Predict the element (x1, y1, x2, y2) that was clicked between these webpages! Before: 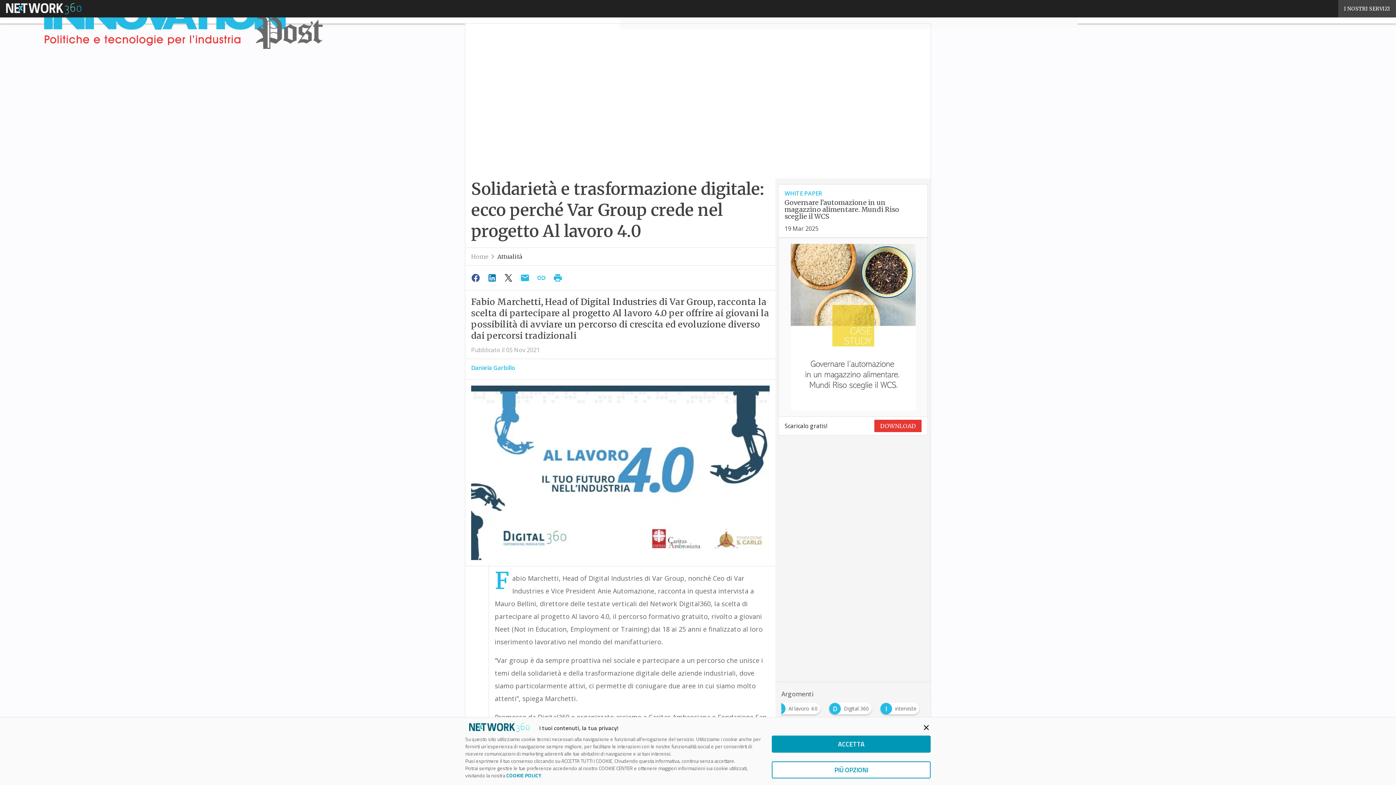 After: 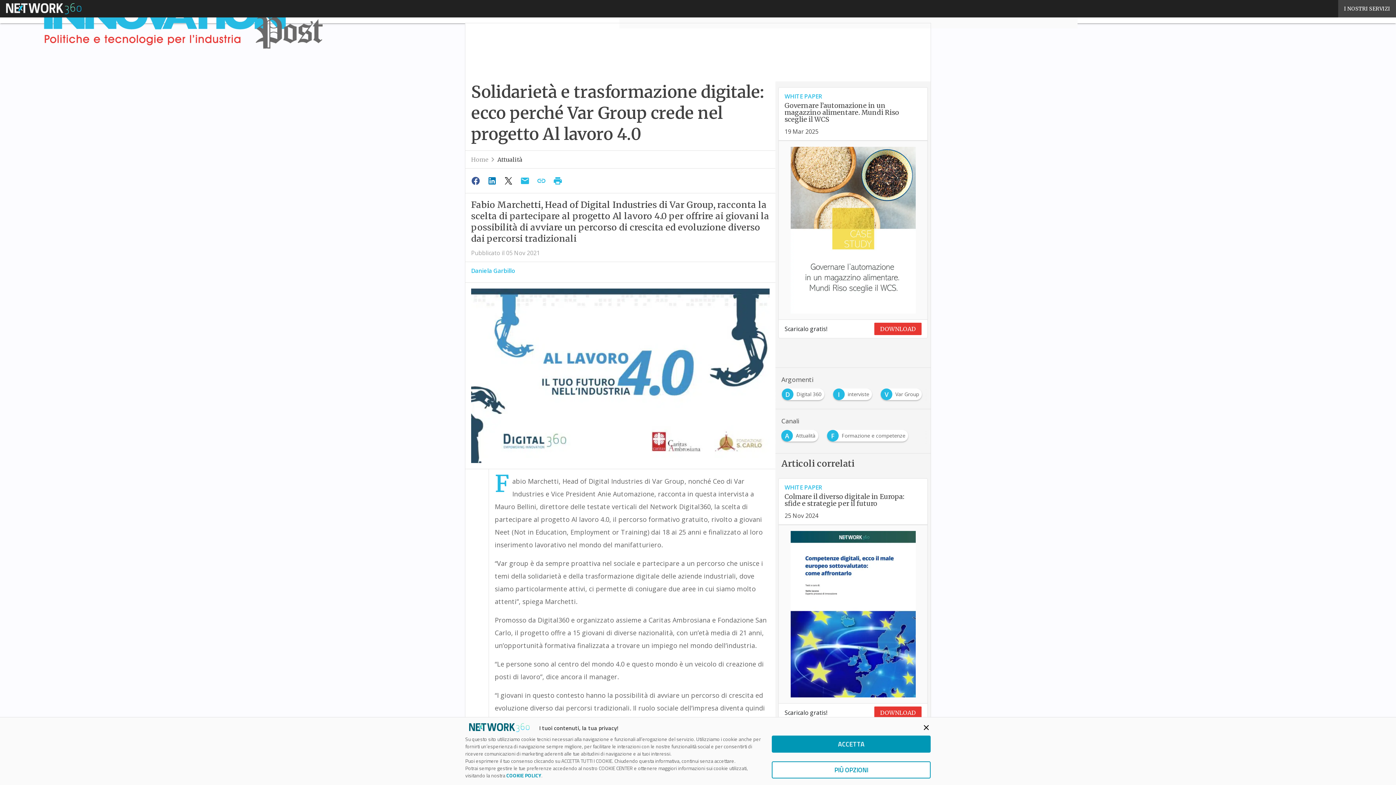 Action: bbox: (550, 271, 566, 285)